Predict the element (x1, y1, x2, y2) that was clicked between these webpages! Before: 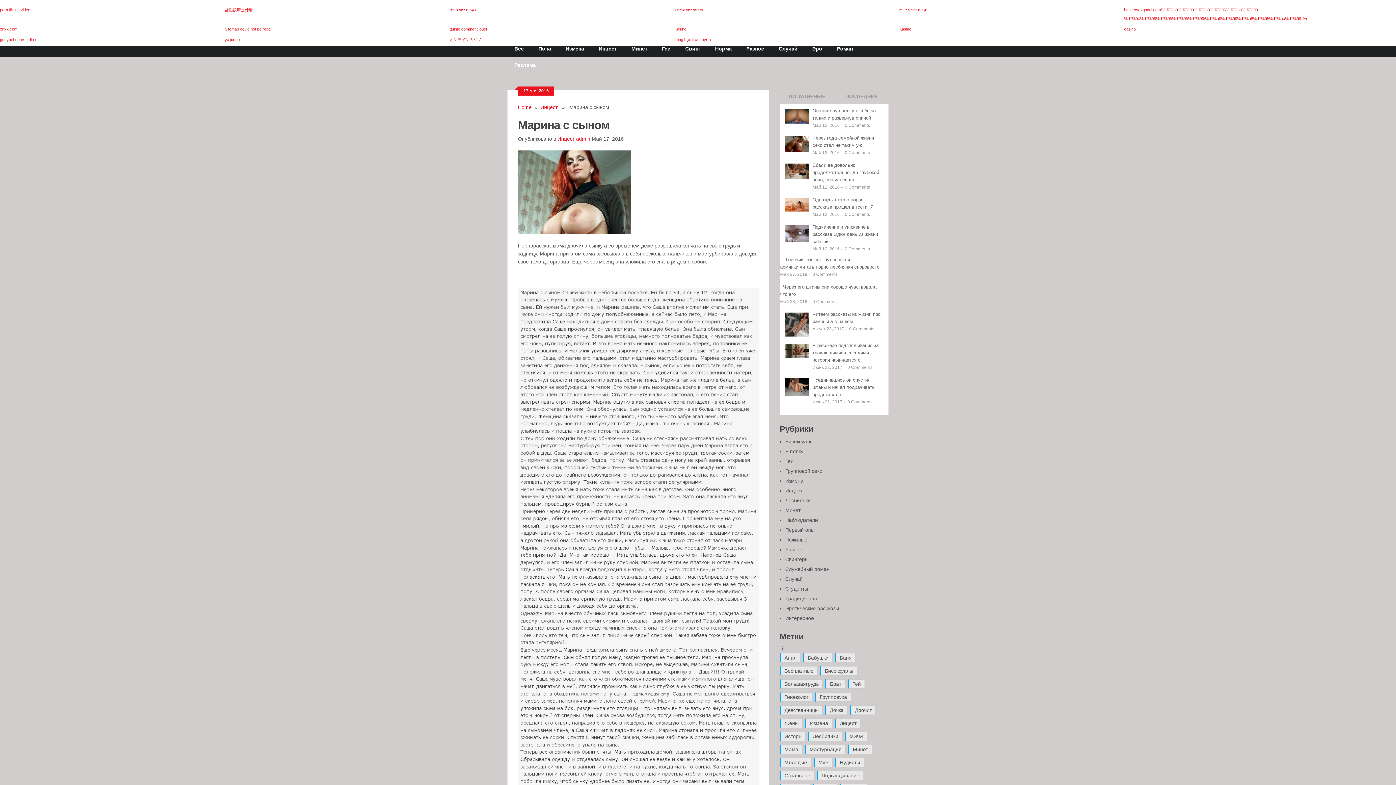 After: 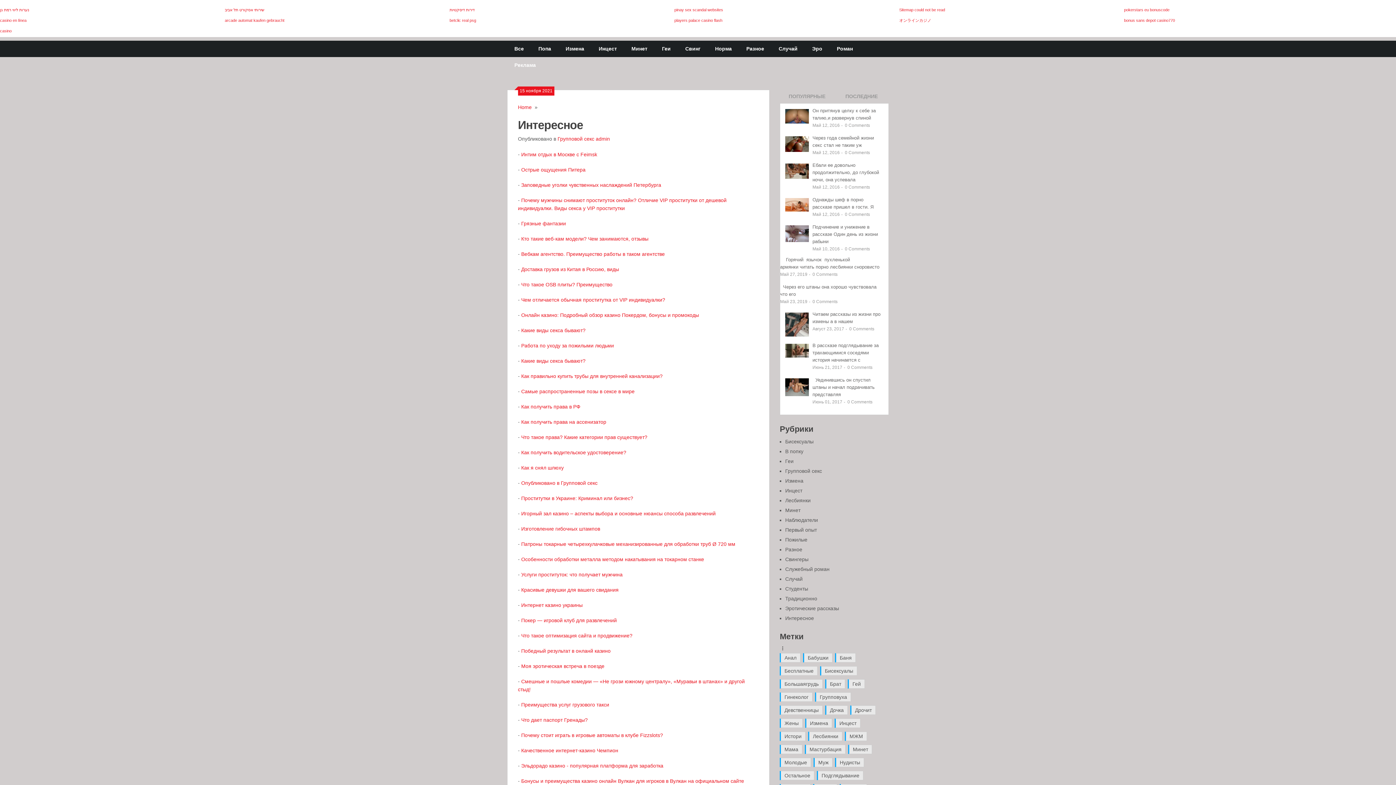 Action: label: Интересное bbox: (785, 615, 814, 621)